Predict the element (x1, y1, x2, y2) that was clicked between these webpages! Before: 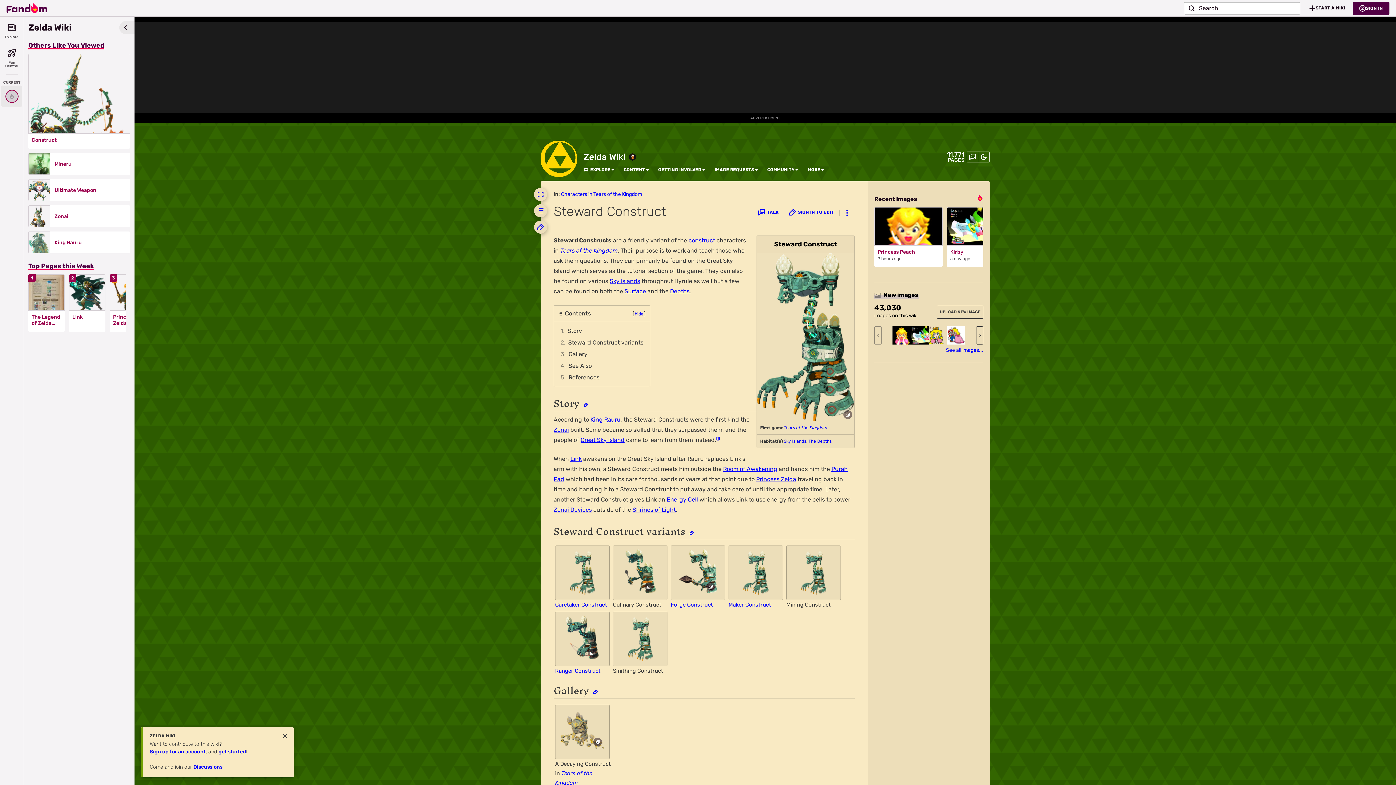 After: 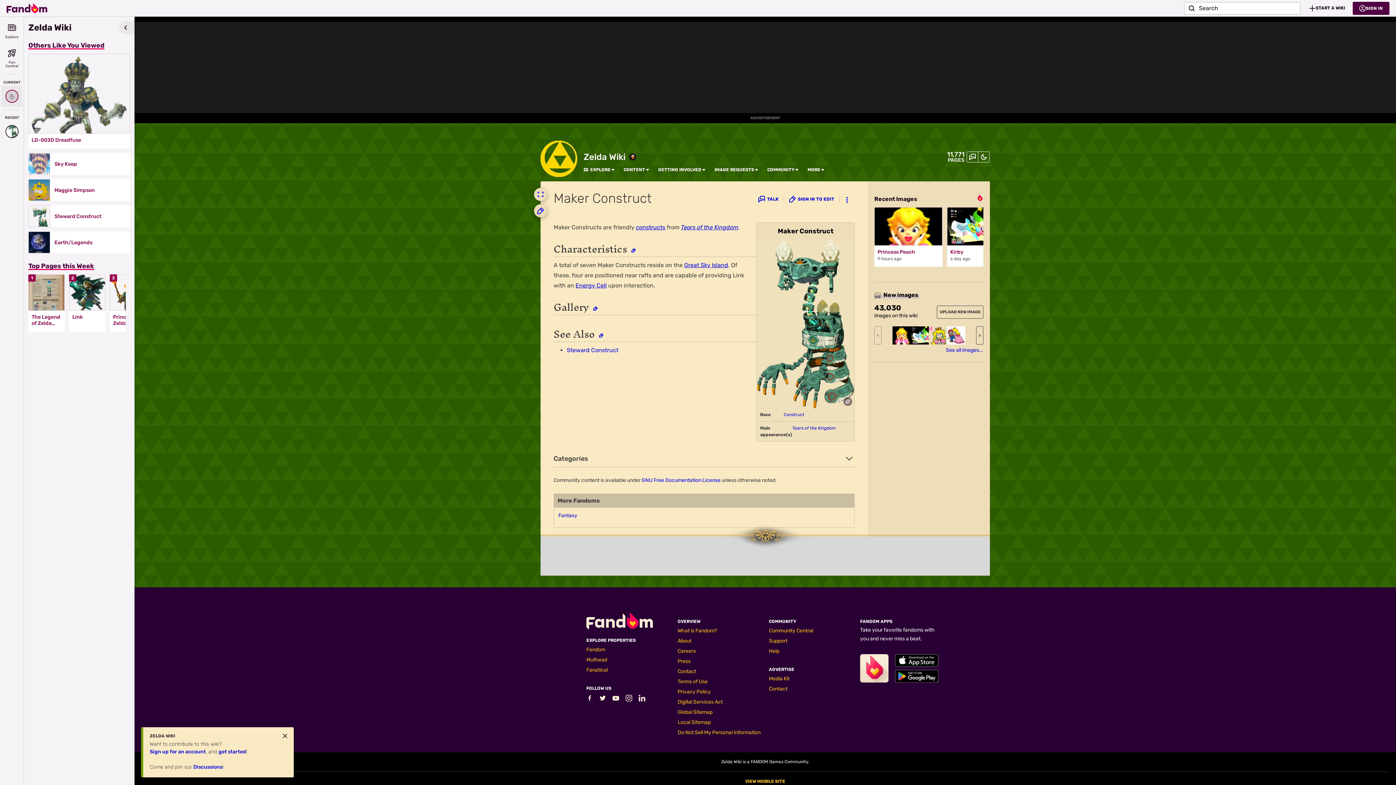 Action: label: Maker Construct bbox: (728, 601, 771, 608)